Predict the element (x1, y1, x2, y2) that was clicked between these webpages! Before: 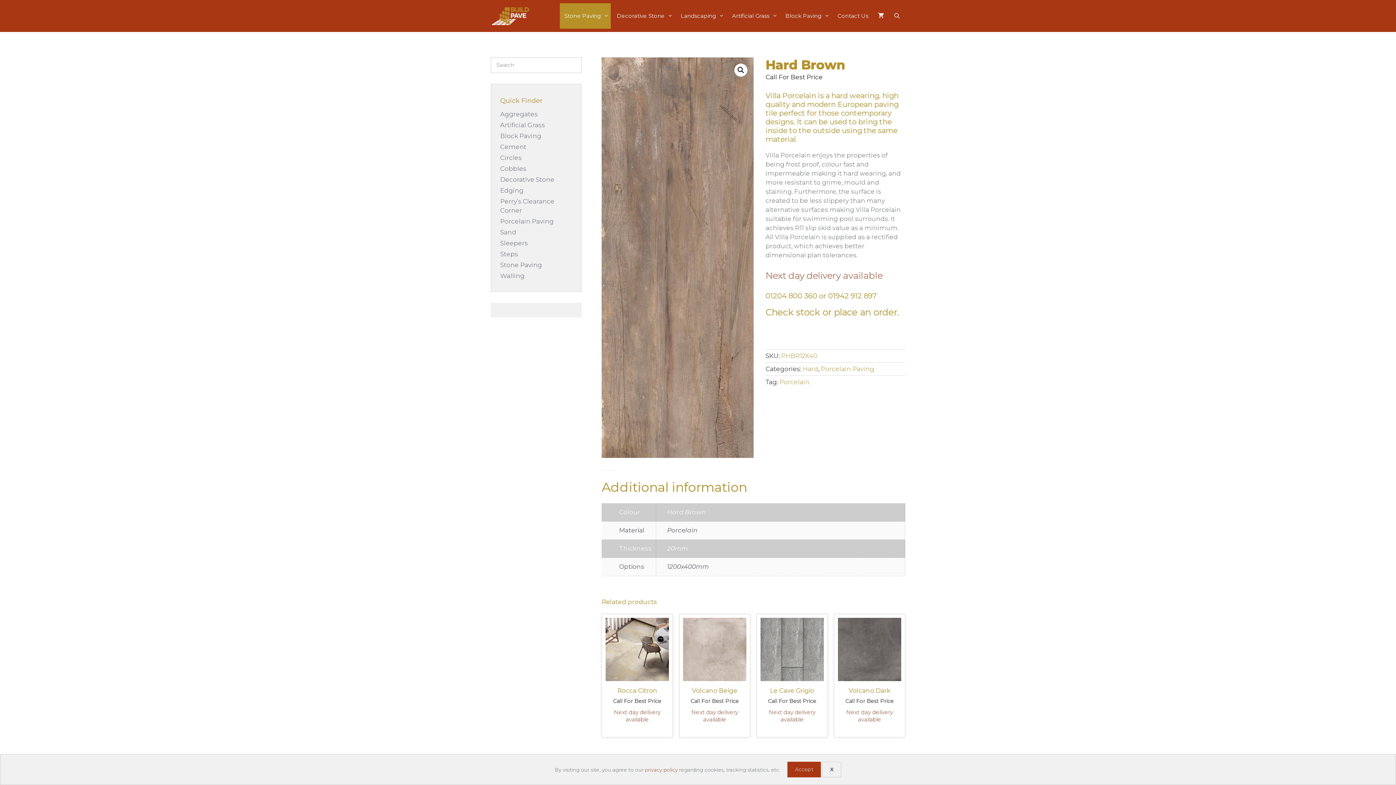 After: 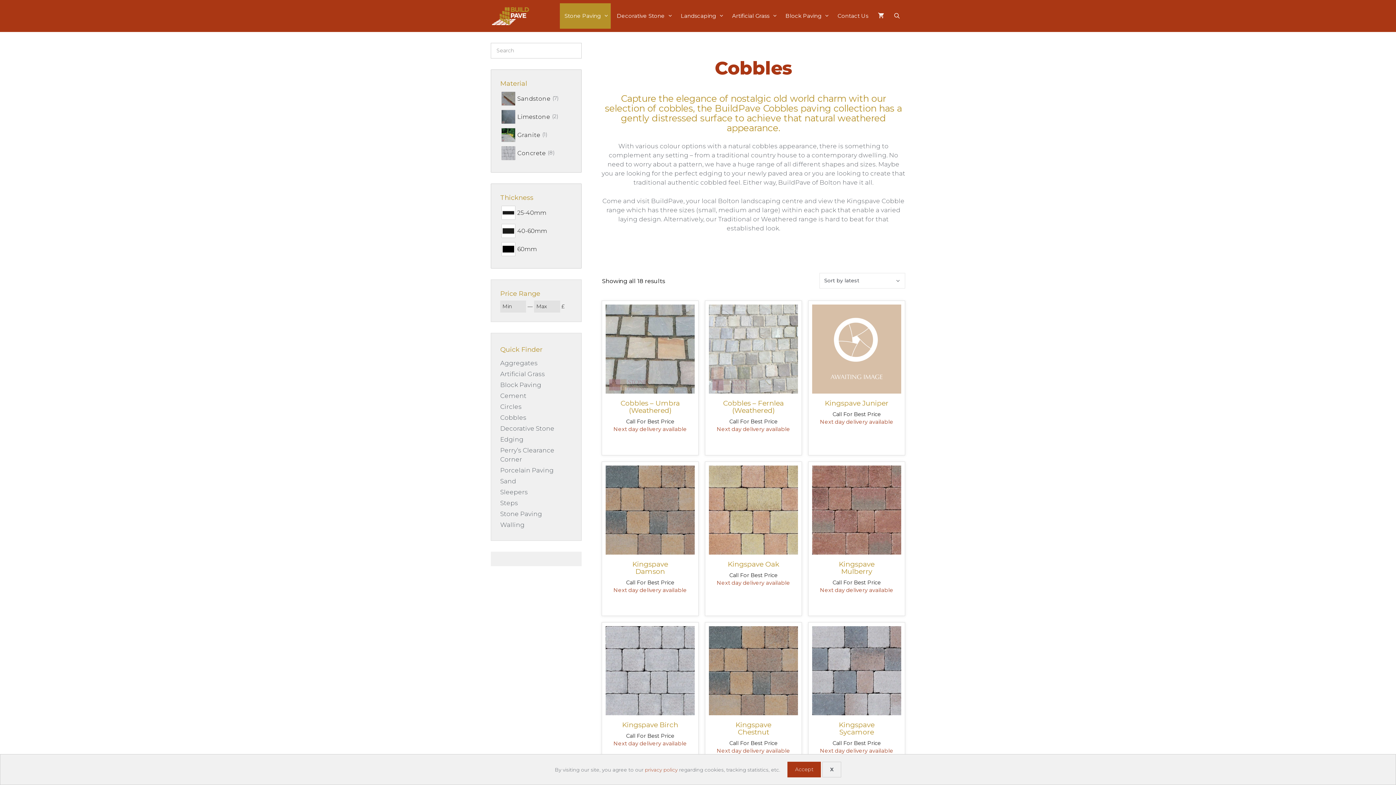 Action: bbox: (500, 165, 526, 172) label: Cobbles